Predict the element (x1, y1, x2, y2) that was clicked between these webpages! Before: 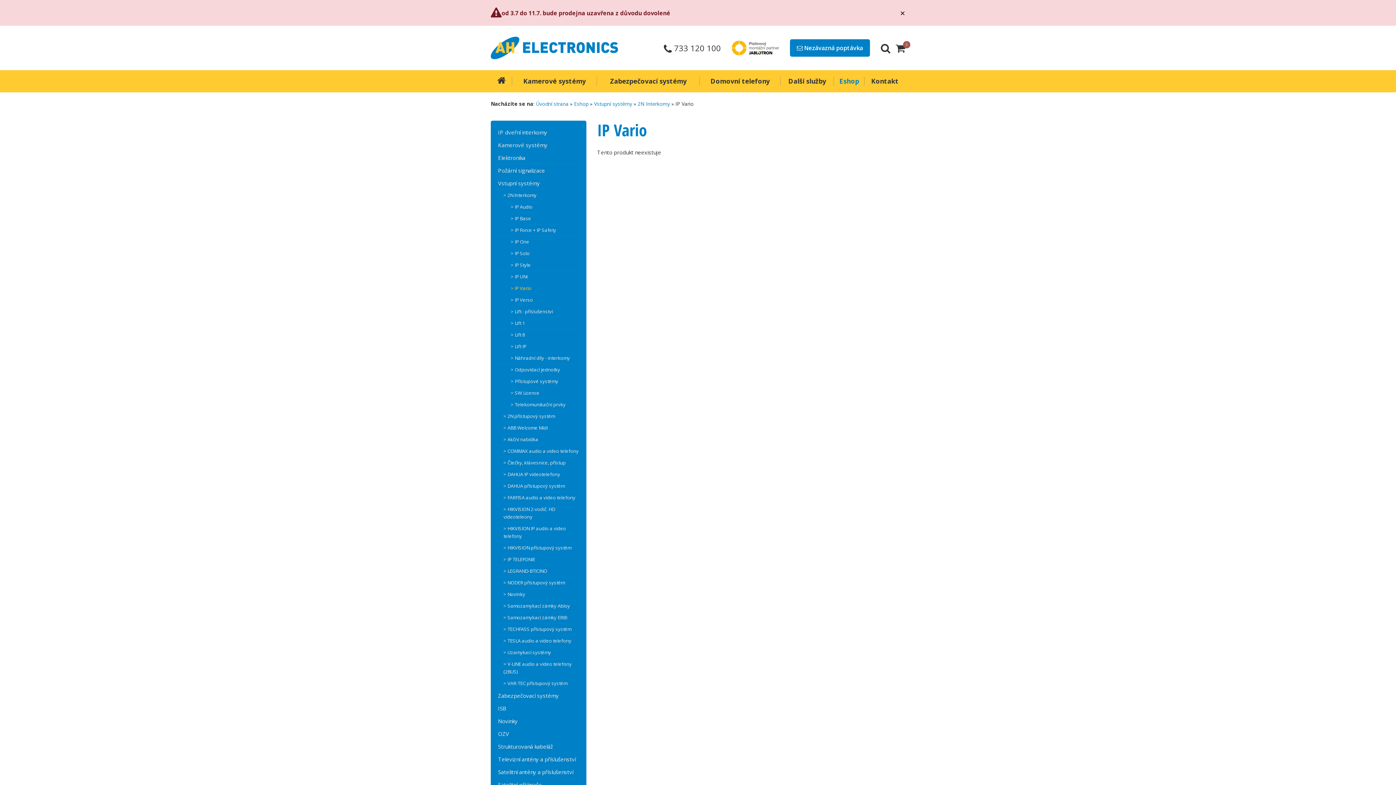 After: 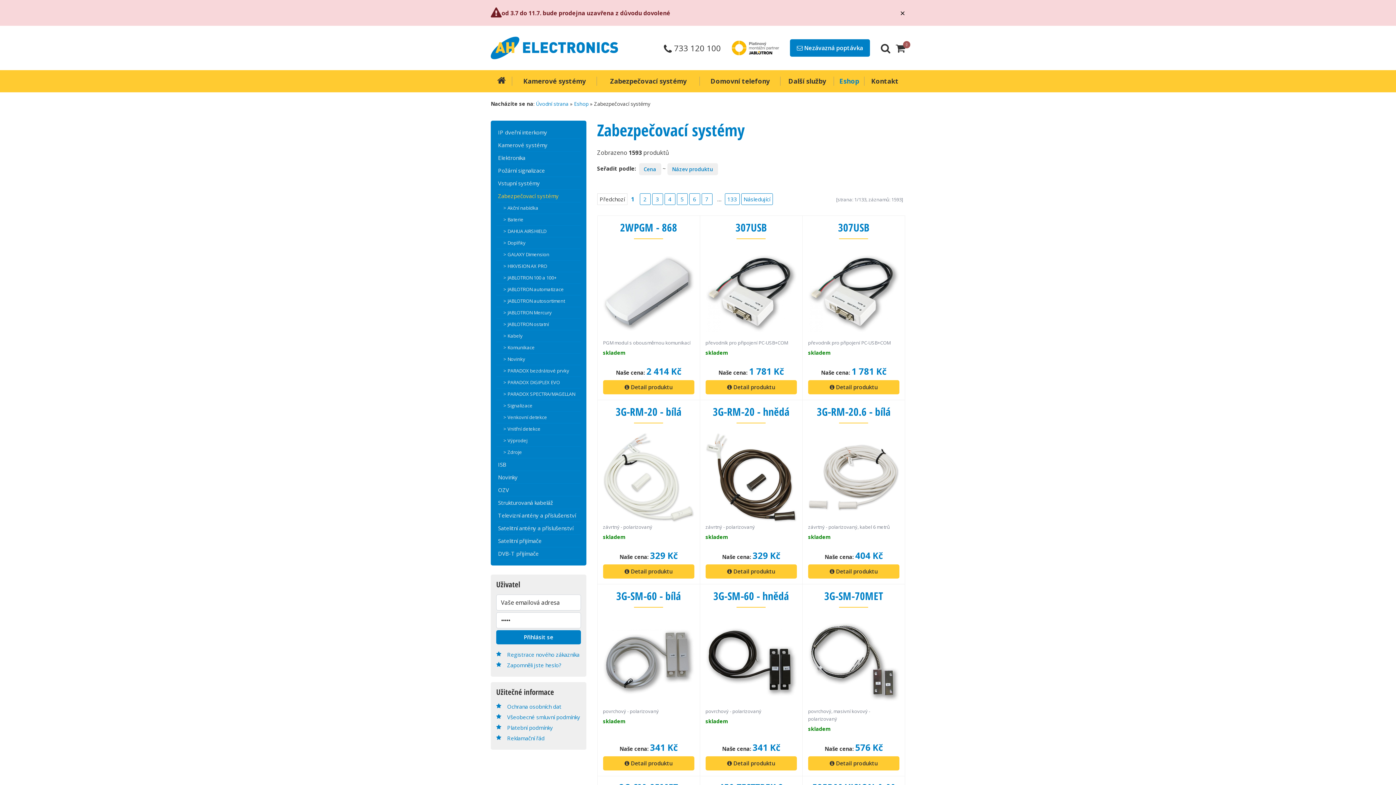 Action: label: Zabezpečovací systémy bbox: (496, 689, 580, 702)